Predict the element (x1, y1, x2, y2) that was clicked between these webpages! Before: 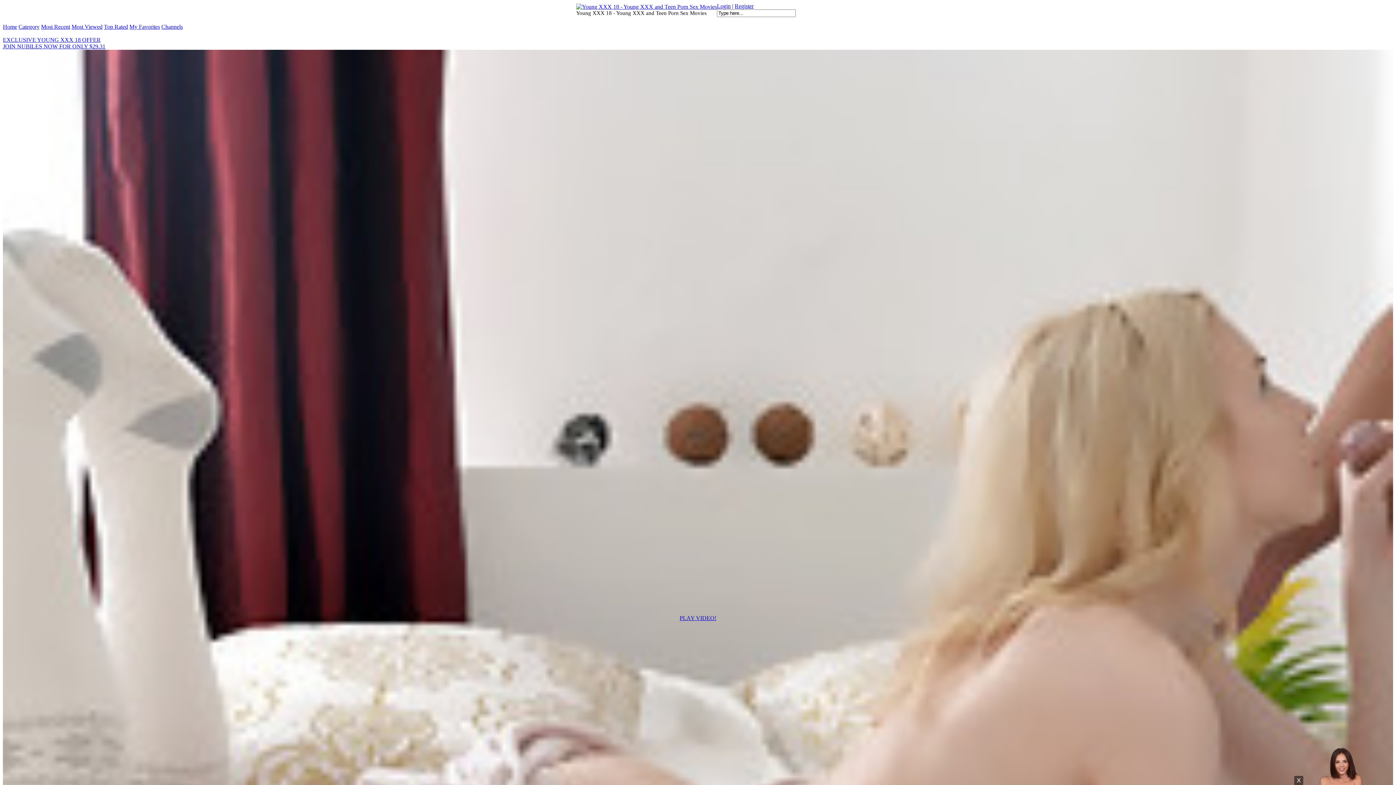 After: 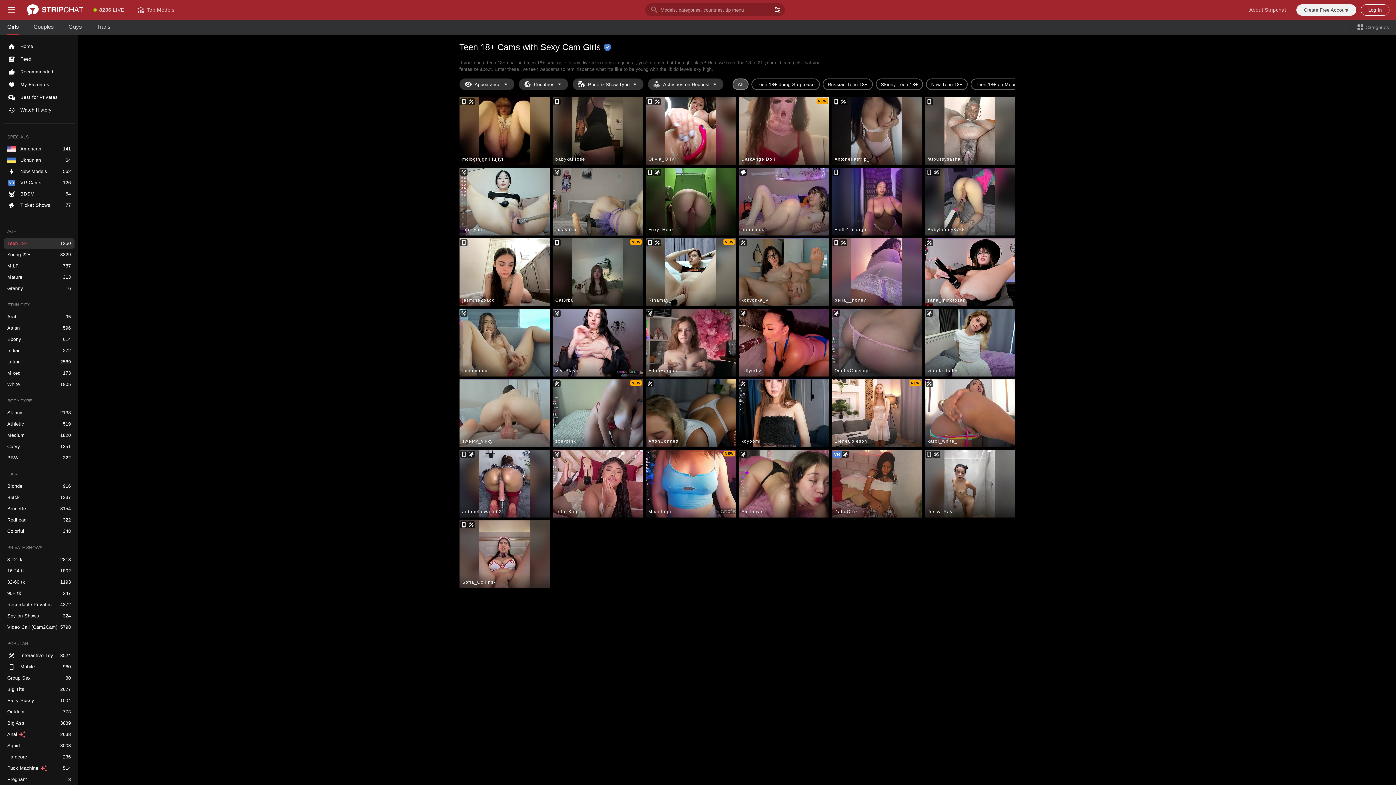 Action: bbox: (717, 2, 730, 9) label: Login